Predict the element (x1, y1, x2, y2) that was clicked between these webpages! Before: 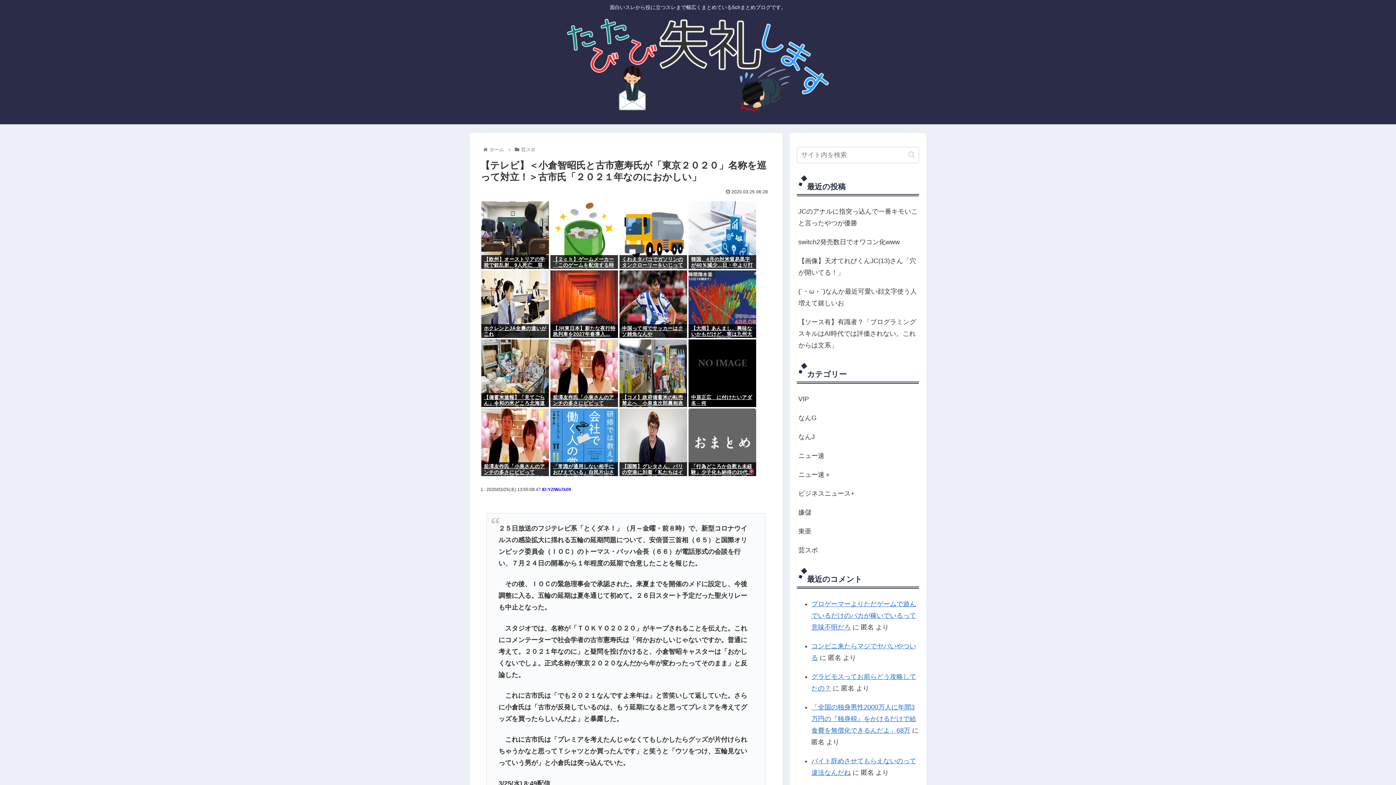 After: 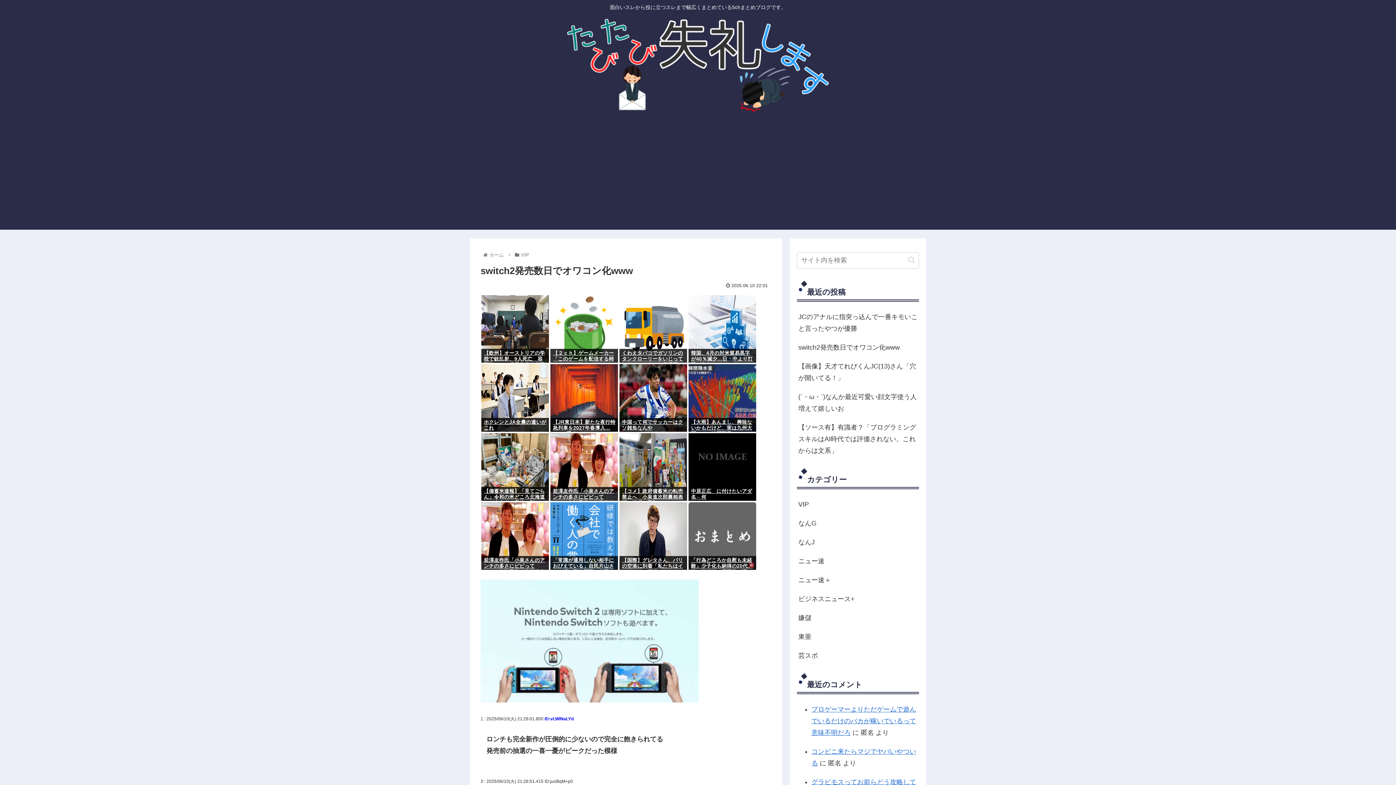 Action: bbox: (797, 232, 919, 251) label: switch2発売数日でオワコン化www